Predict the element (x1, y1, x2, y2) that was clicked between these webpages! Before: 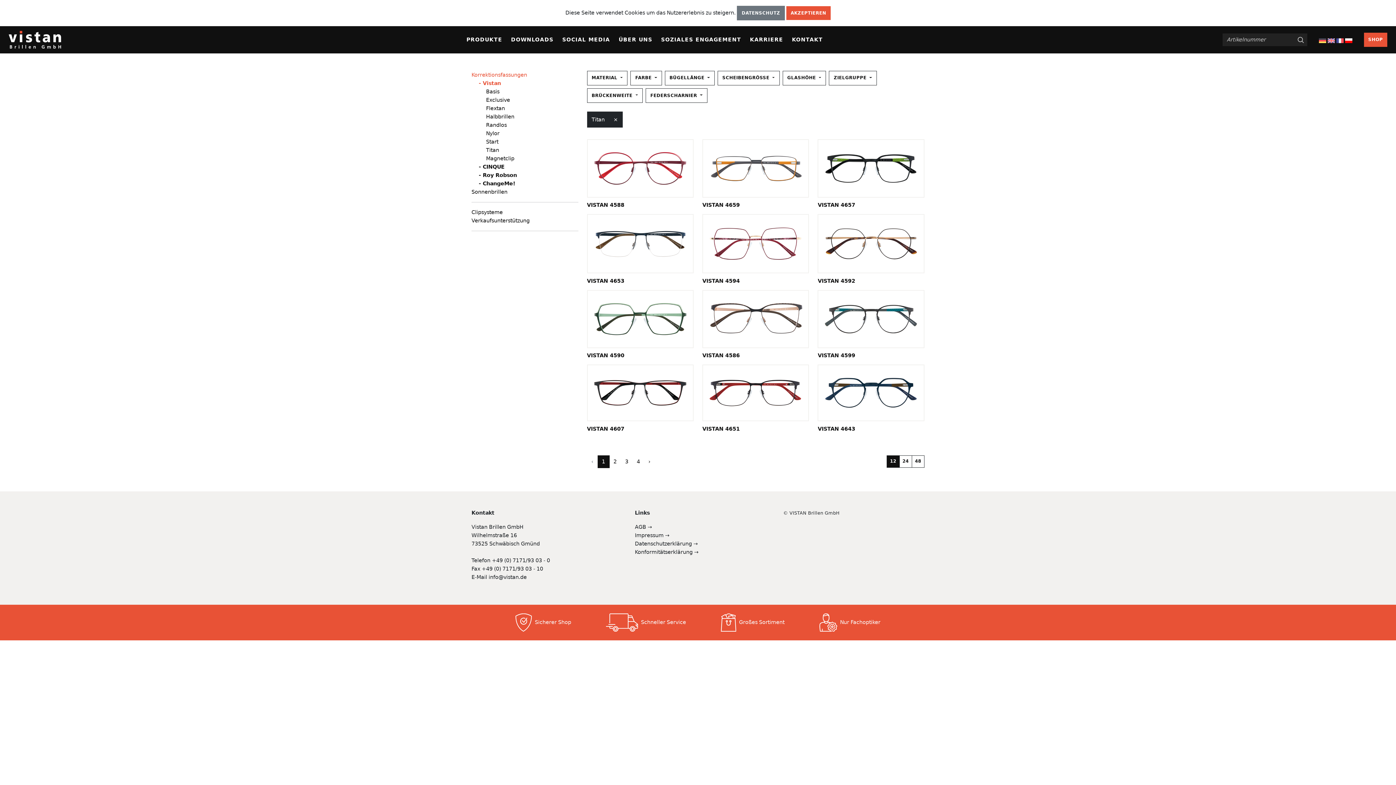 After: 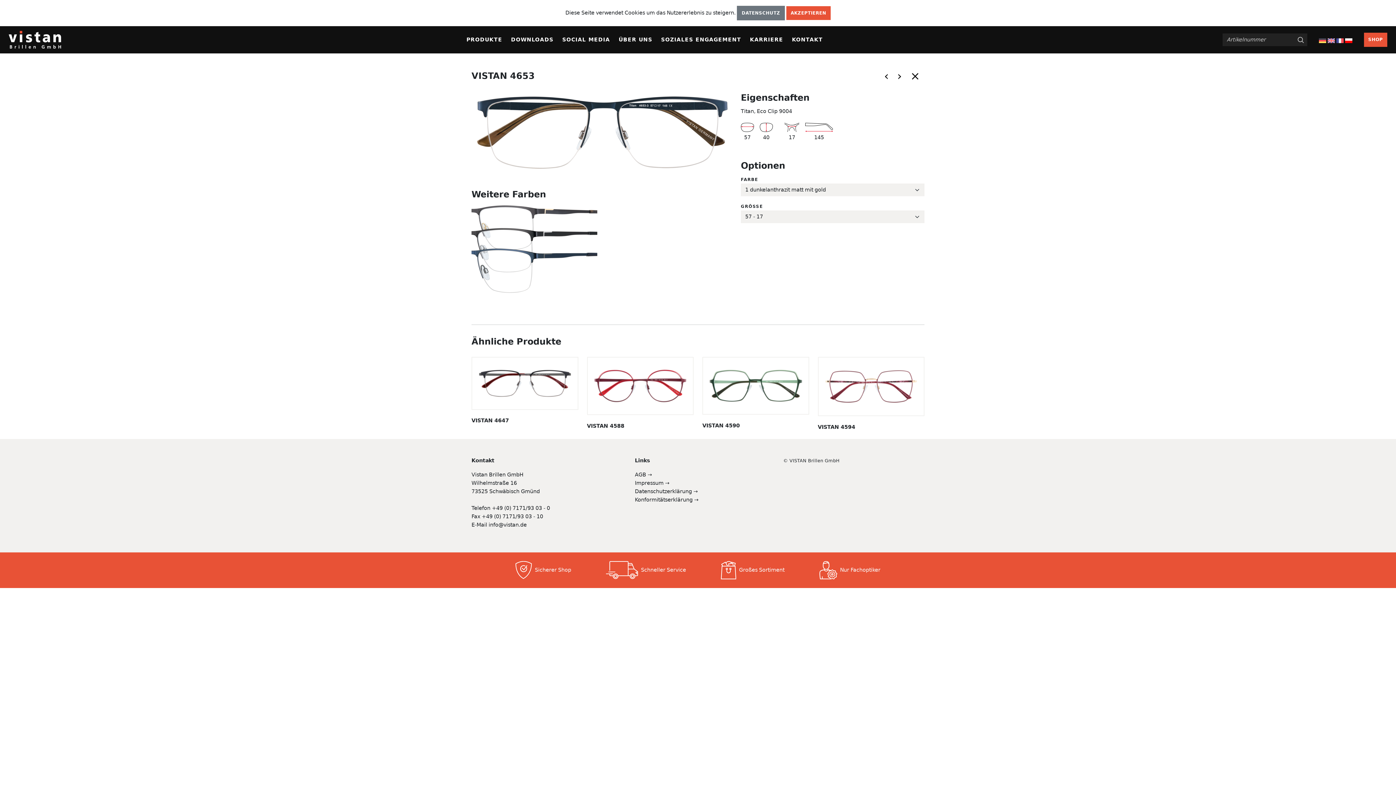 Action: label: VISTAN 4653 bbox: (587, 214, 693, 287)